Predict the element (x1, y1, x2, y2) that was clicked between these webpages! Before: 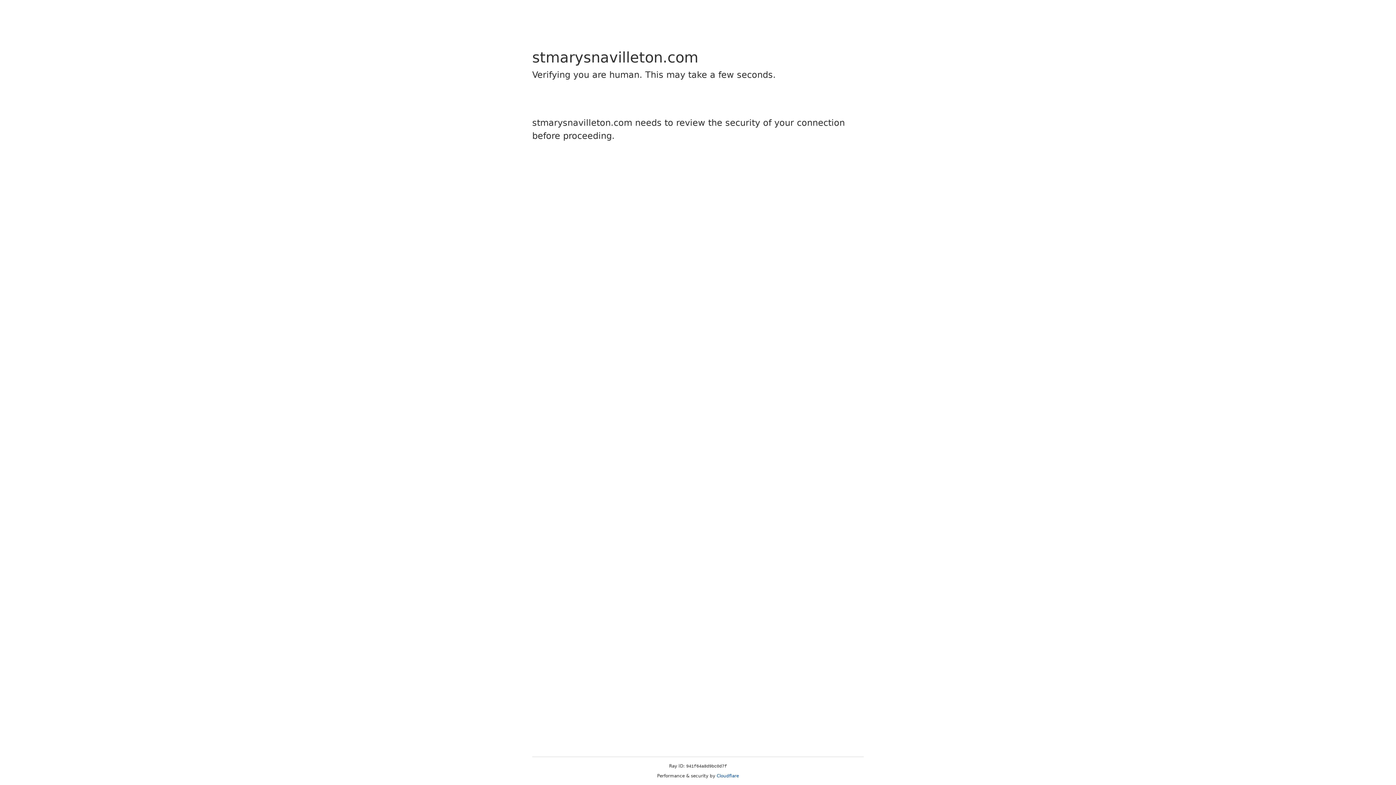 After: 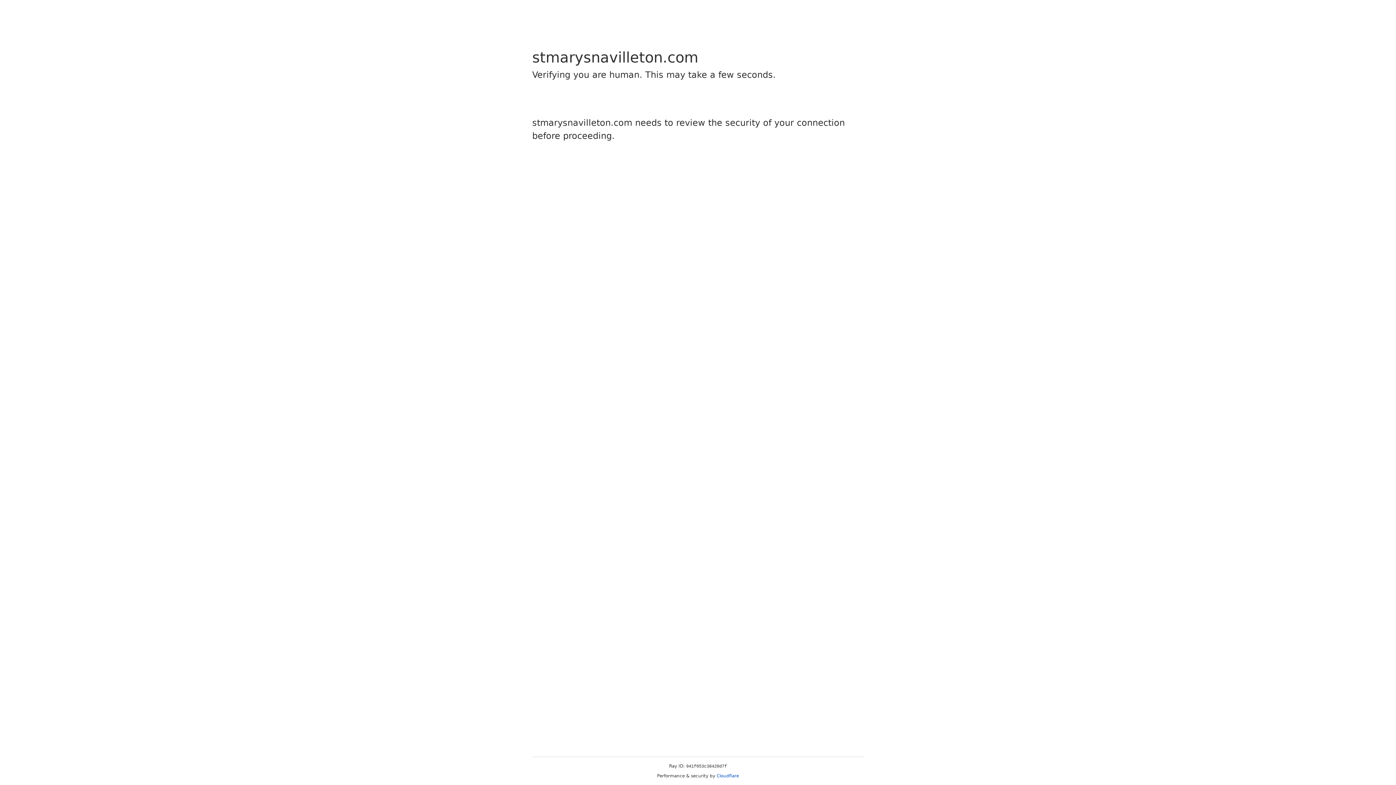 Action: bbox: (716, 773, 739, 778) label: Cloudflare